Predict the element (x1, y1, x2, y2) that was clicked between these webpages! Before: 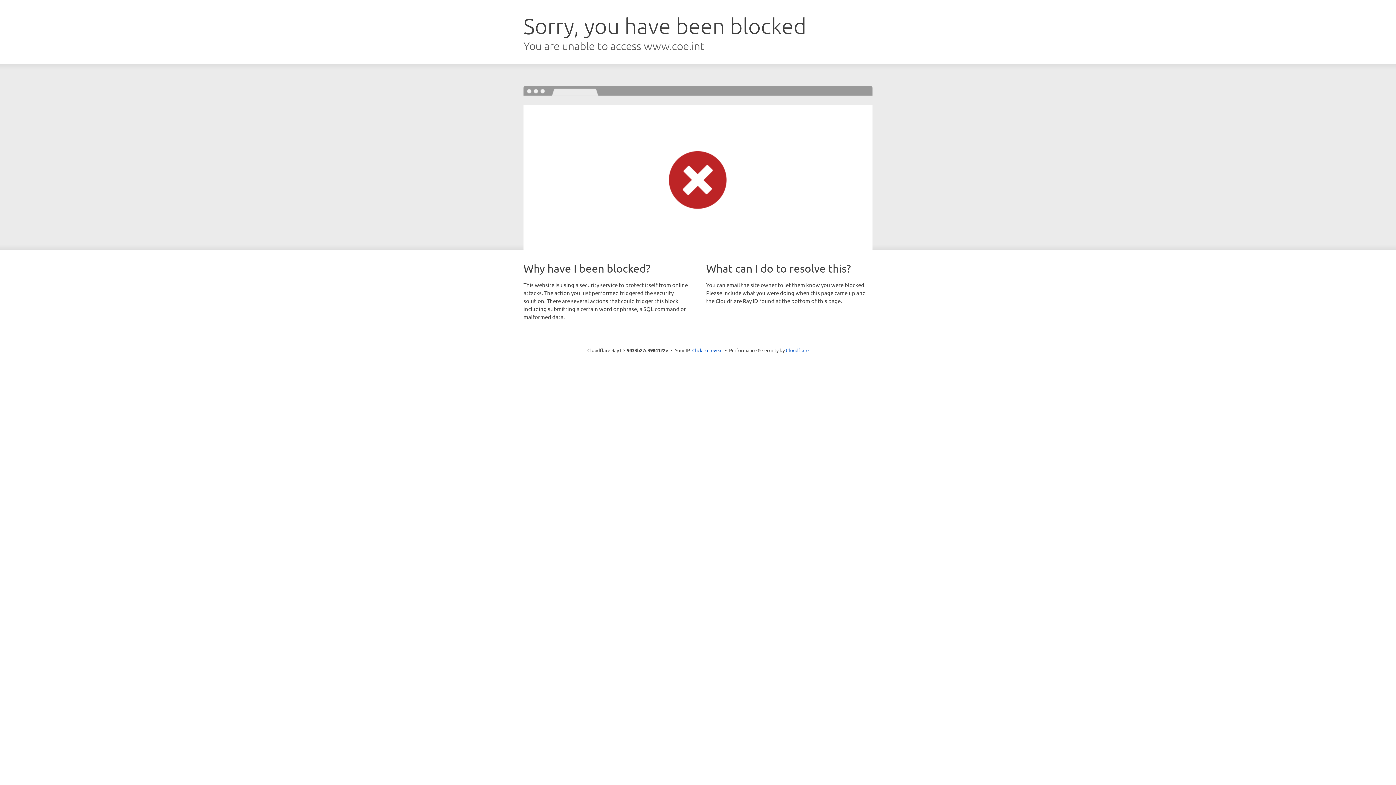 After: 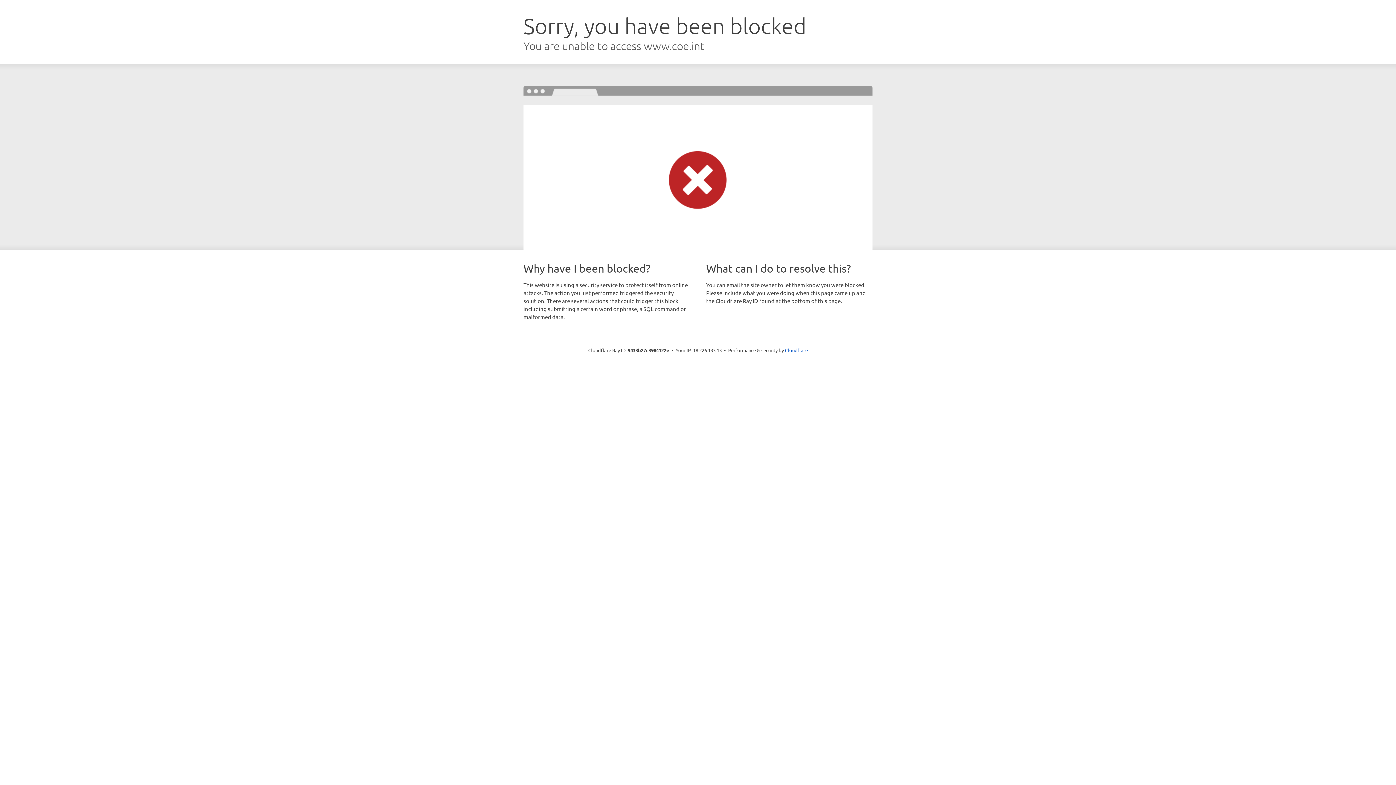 Action: bbox: (692, 346, 722, 353) label: Click to reveal